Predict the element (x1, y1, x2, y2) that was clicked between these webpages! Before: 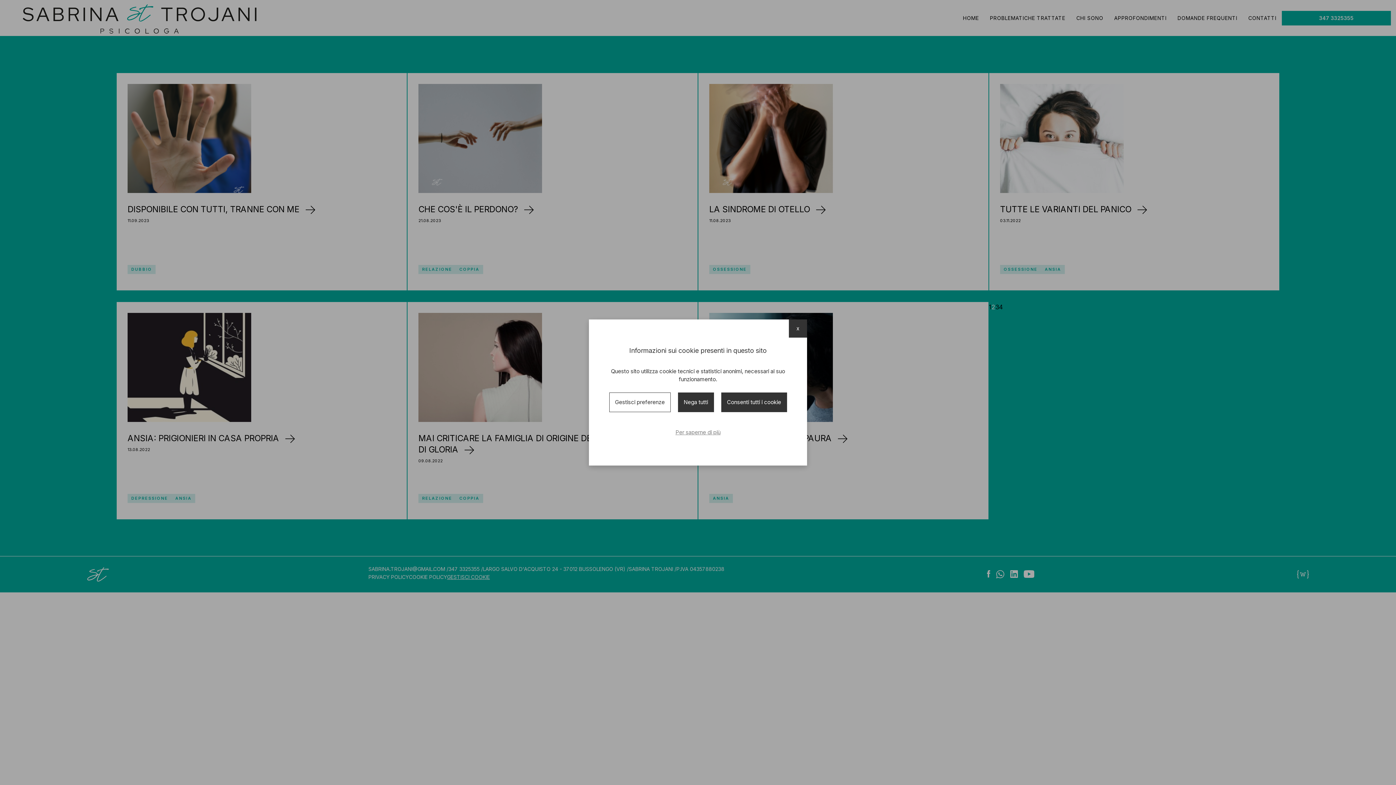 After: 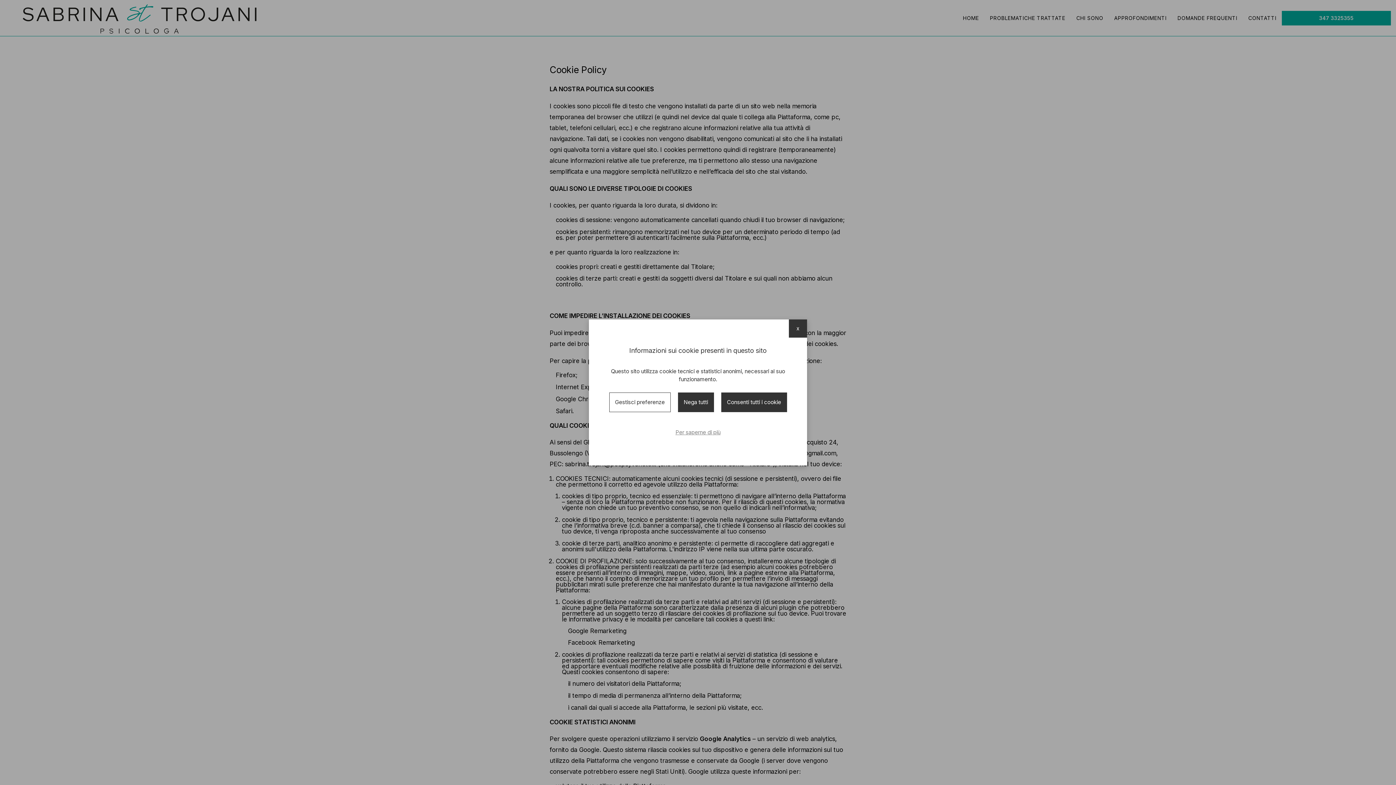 Action: bbox: (673, 426, 722, 438) label: Per saperne di più